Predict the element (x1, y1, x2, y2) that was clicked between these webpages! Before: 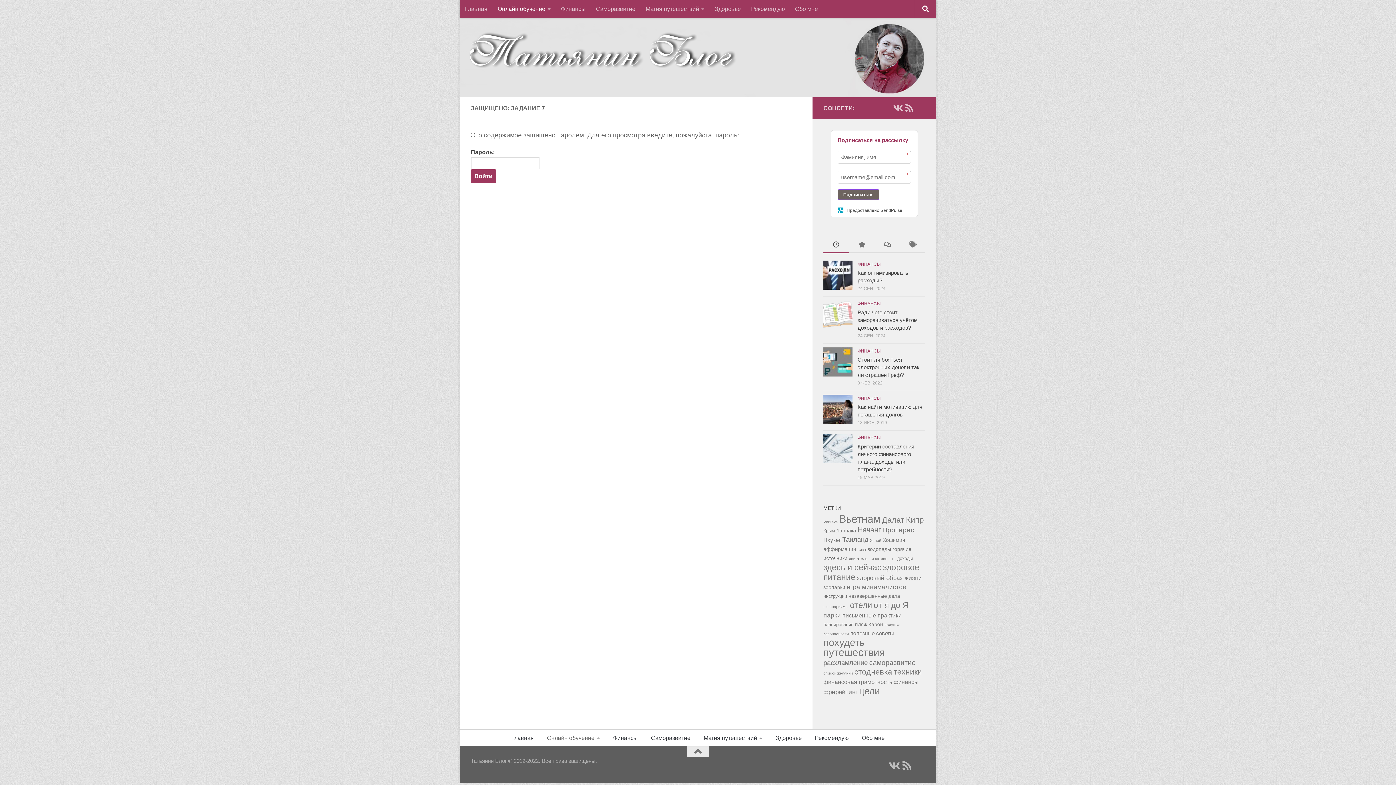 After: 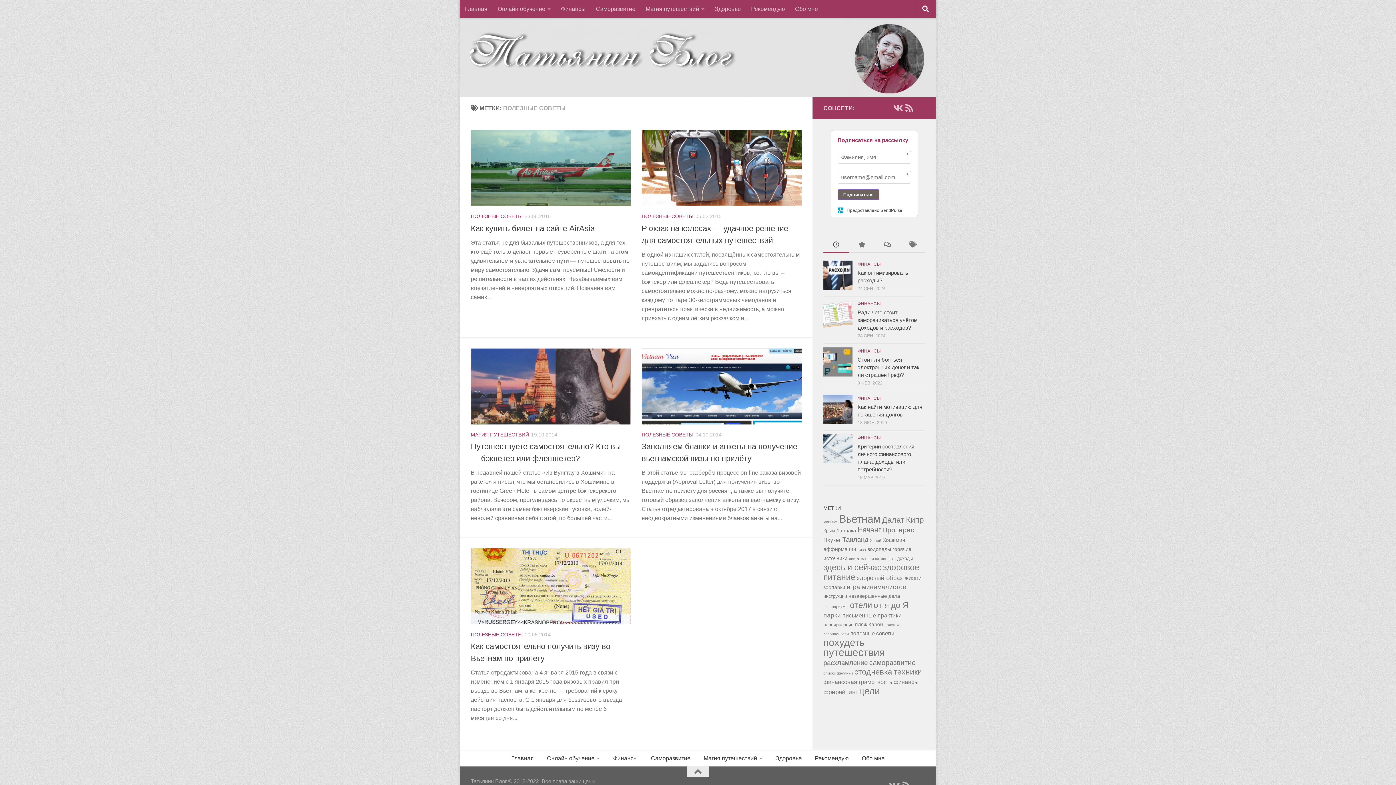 Action: bbox: (850, 630, 894, 636) label: полезные советы (5 элементов)